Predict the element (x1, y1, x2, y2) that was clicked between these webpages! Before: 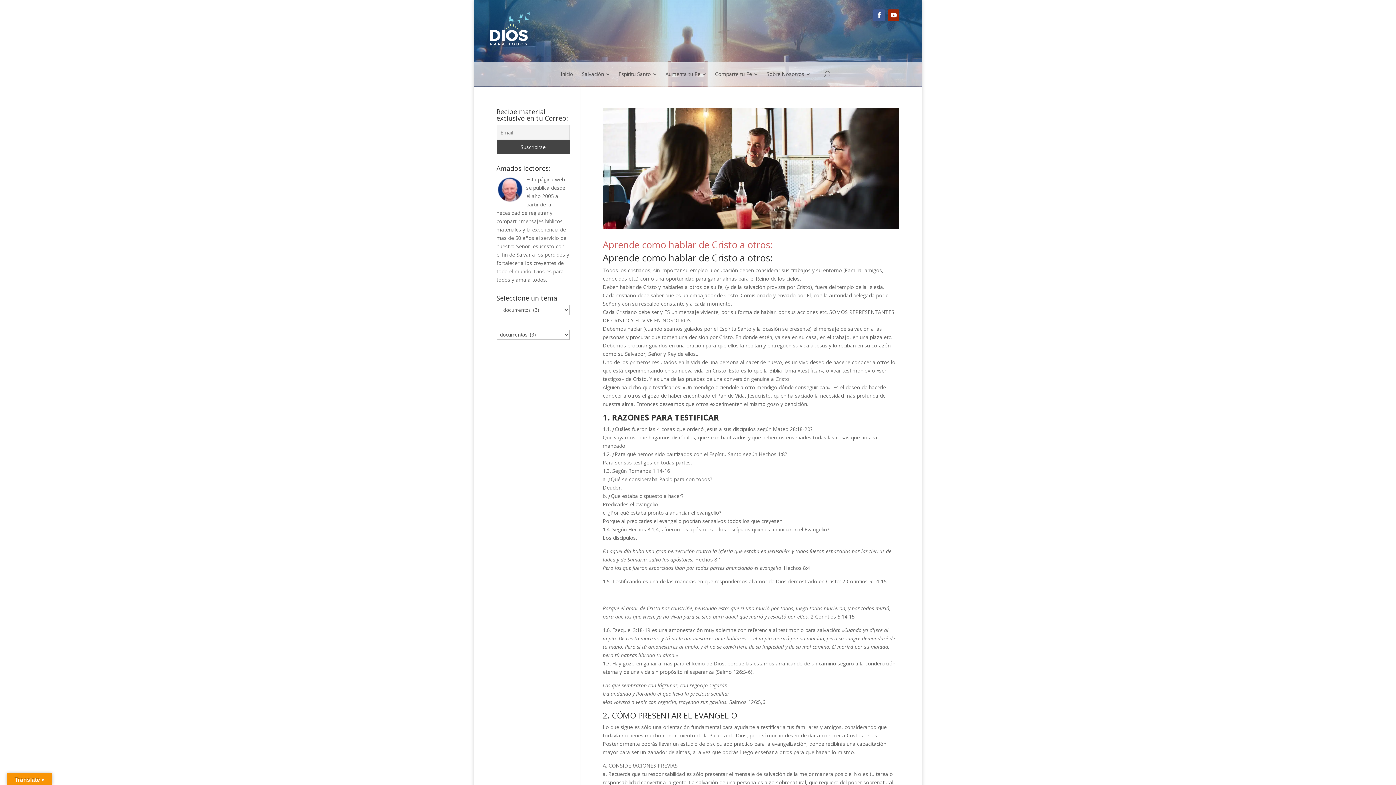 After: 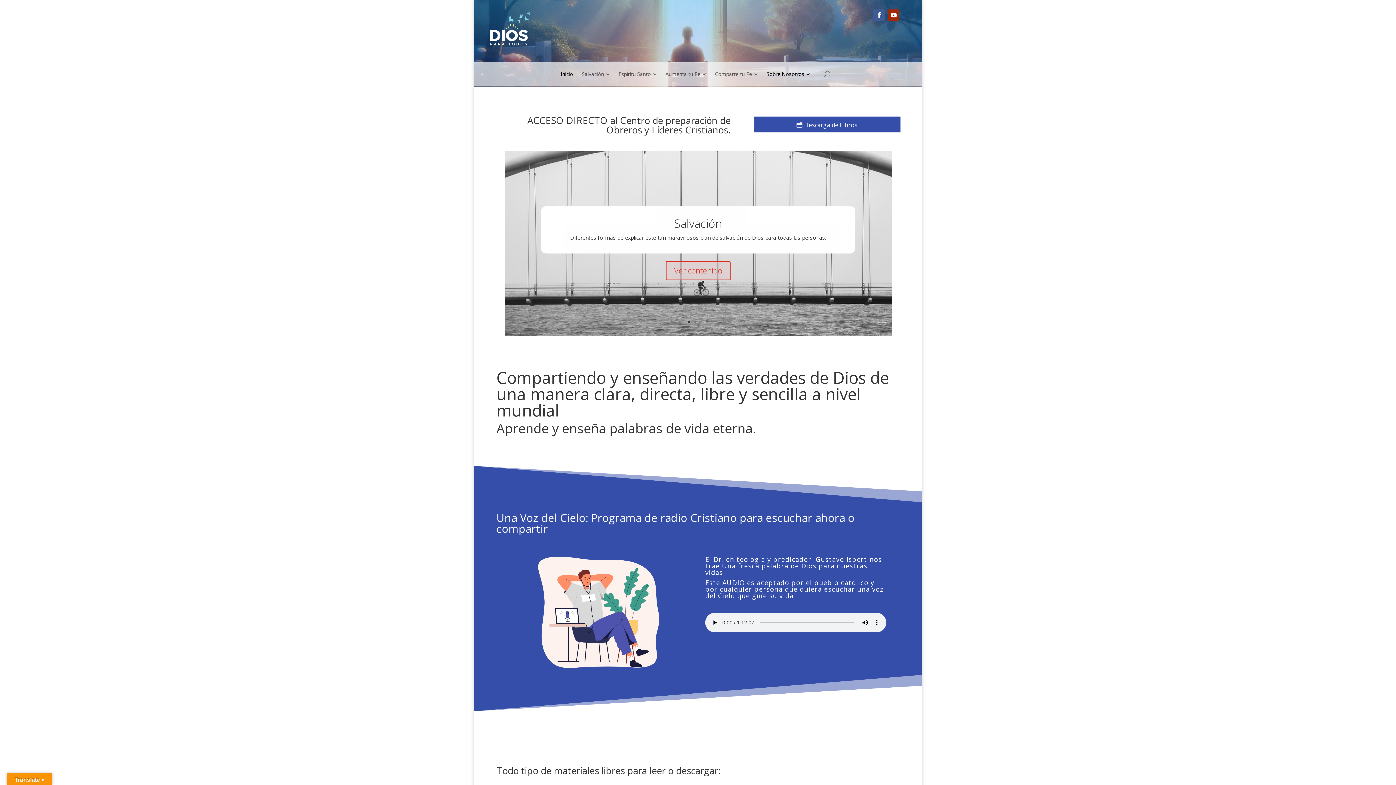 Action: bbox: (482, 41, 534, 49)